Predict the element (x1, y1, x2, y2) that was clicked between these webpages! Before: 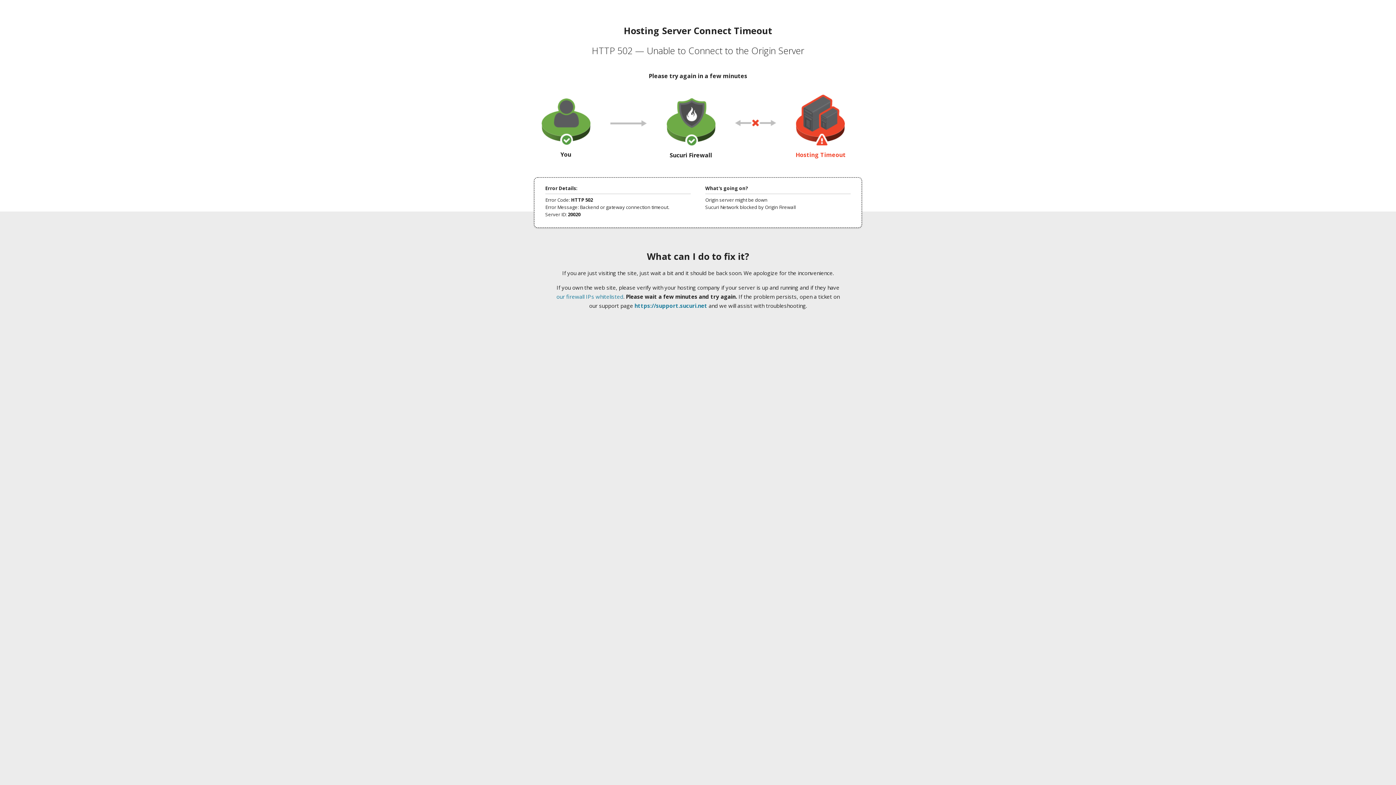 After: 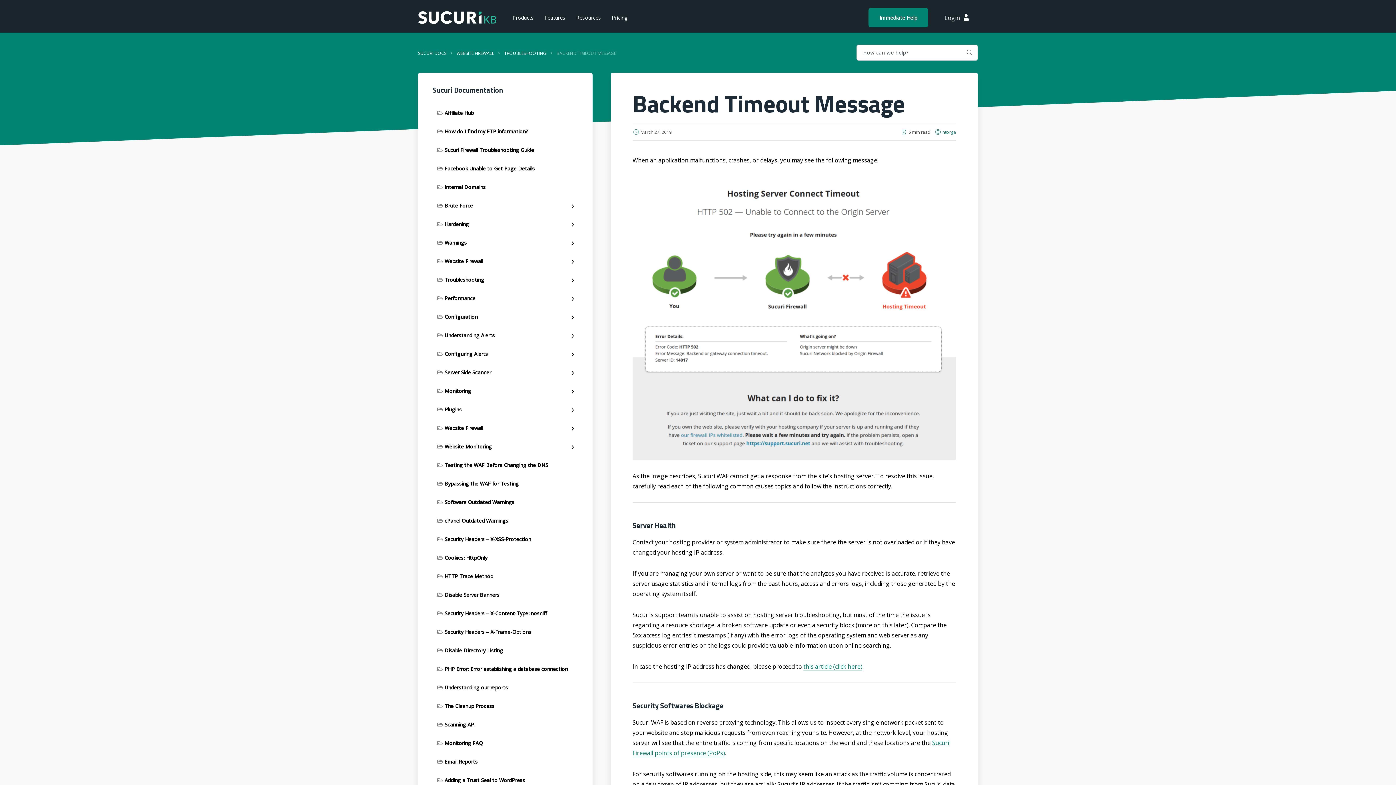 Action: bbox: (556, 293, 623, 300) label: our firewall IPs whitelisted